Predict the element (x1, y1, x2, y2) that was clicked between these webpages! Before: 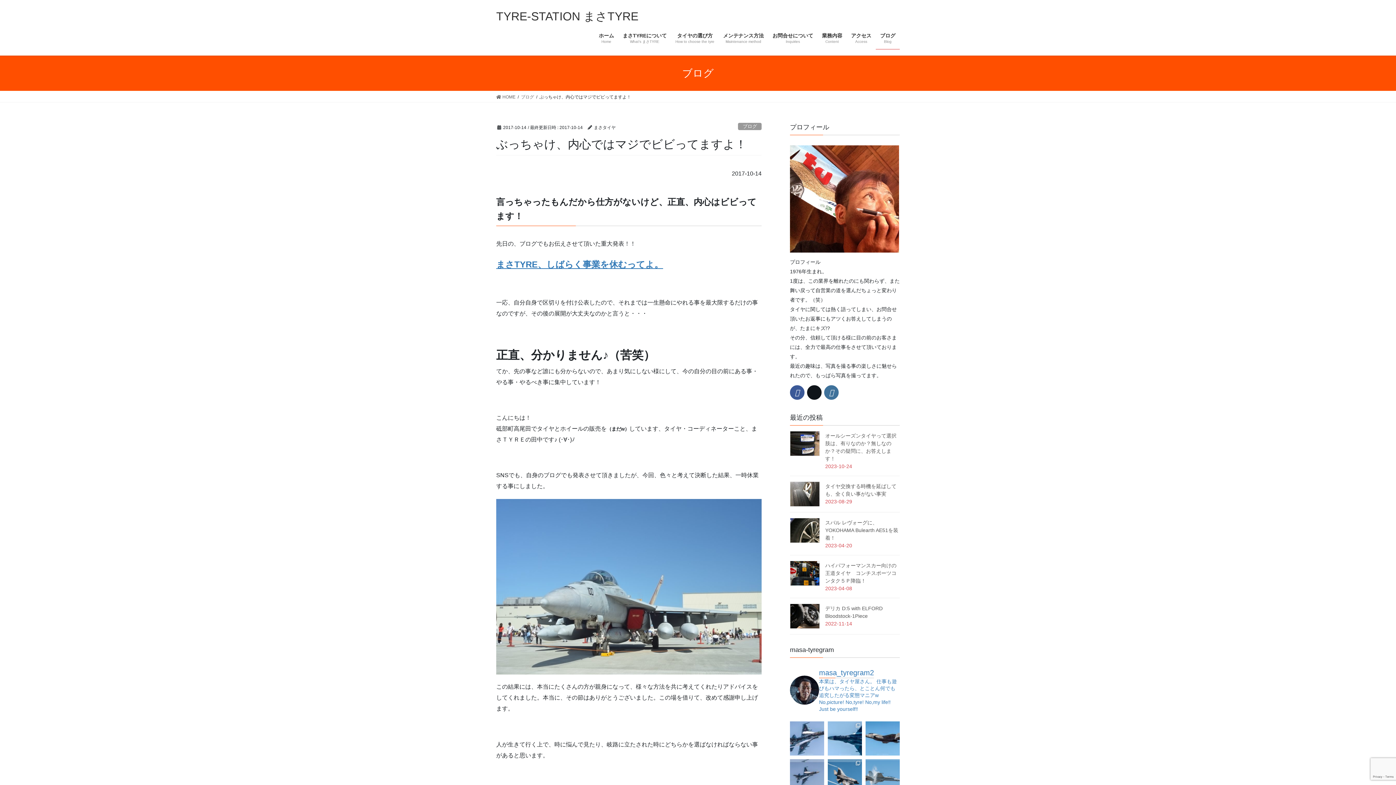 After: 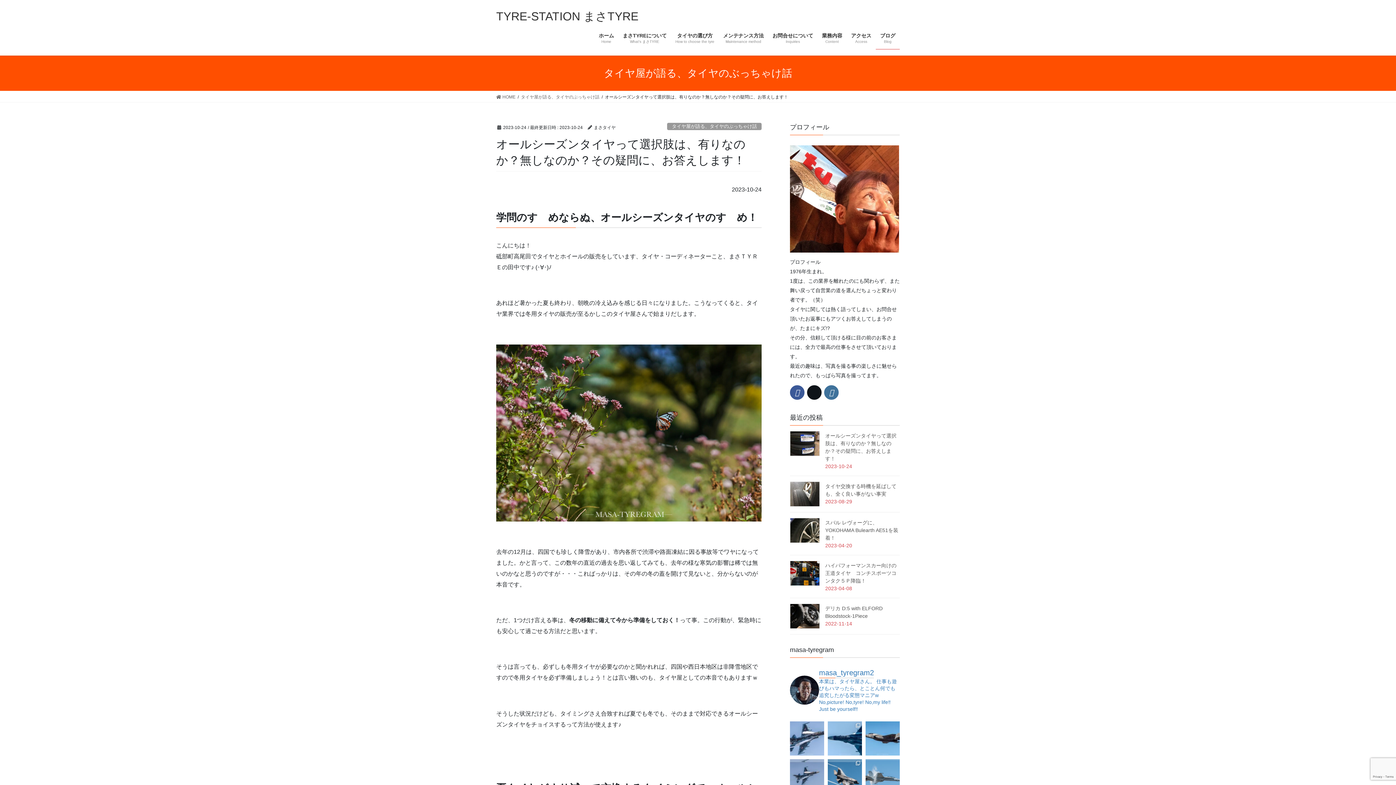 Action: bbox: (790, 431, 820, 456)